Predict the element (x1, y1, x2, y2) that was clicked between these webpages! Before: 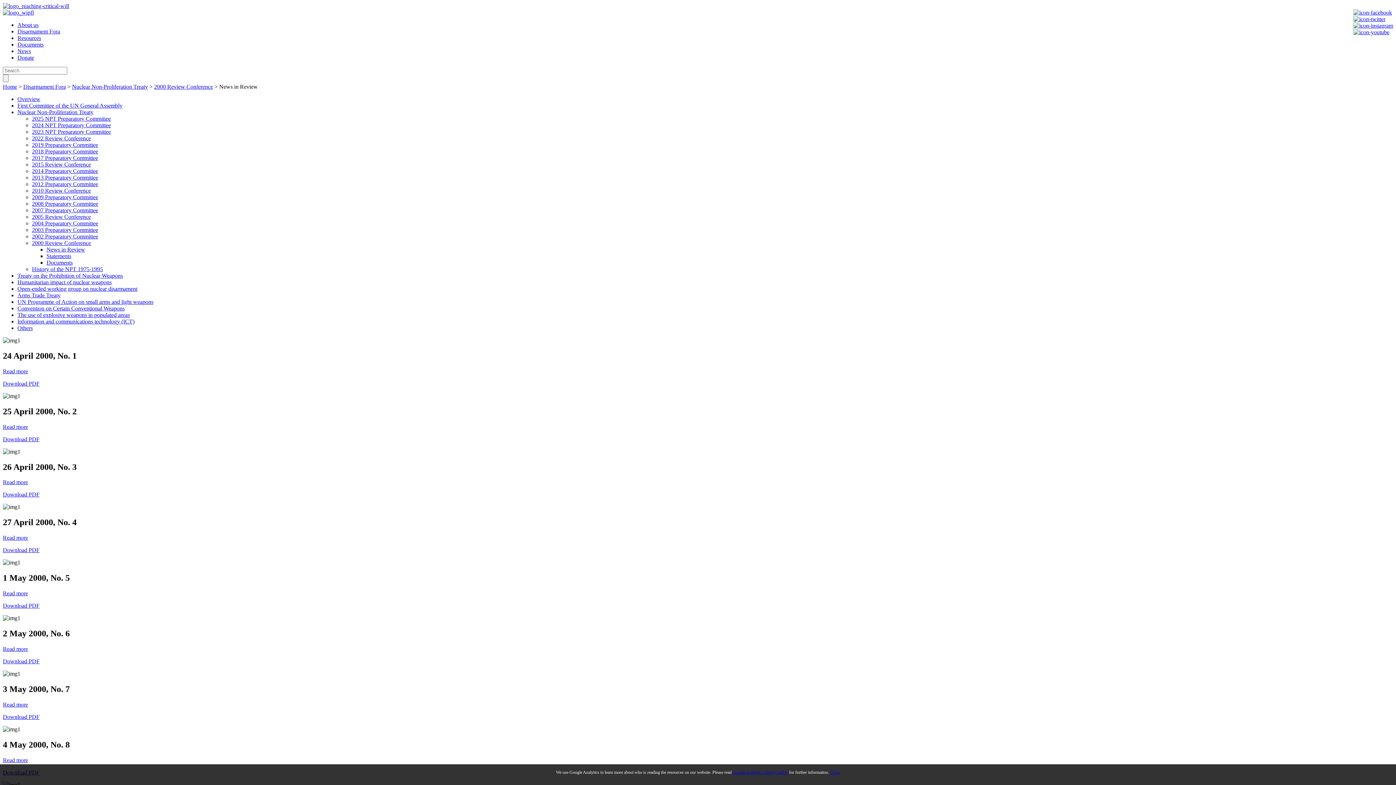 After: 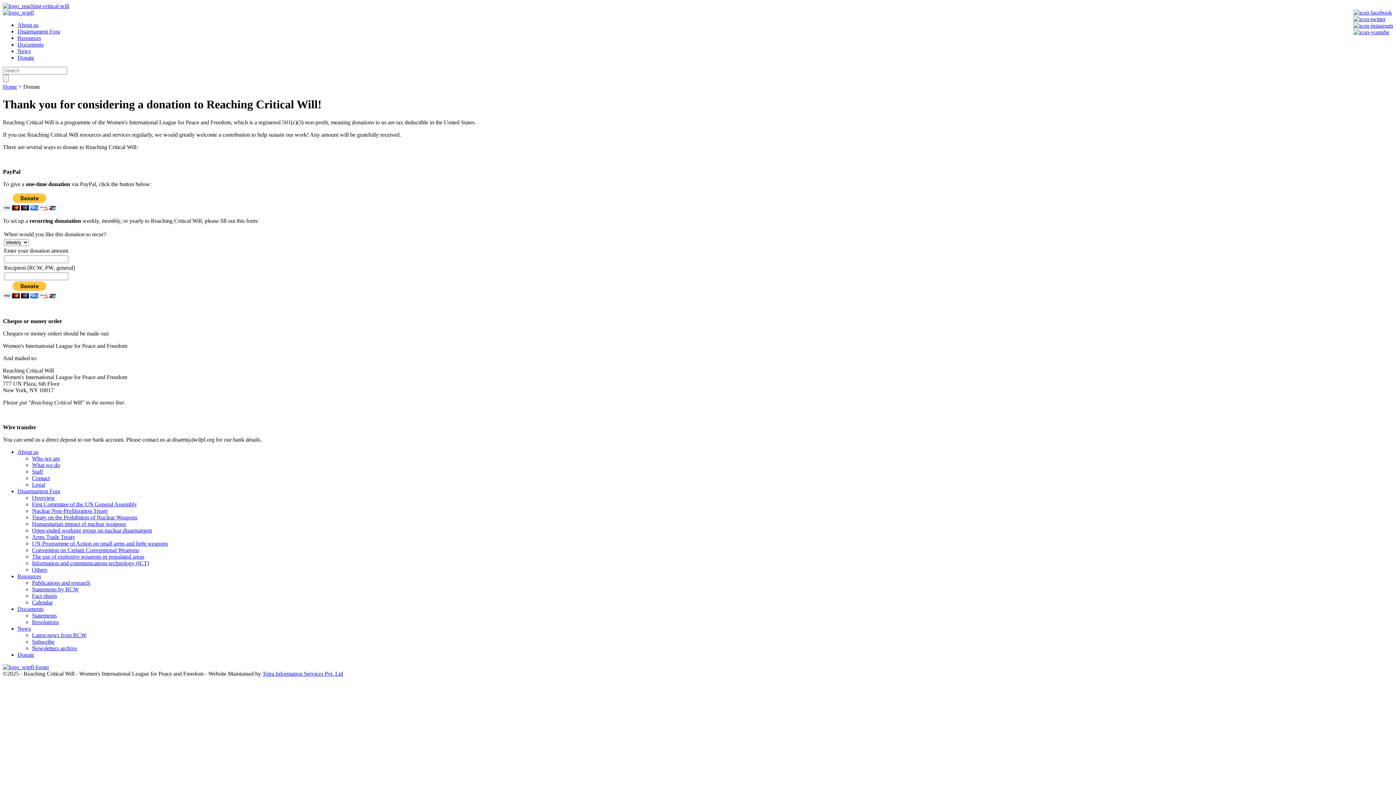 Action: label: Donate bbox: (17, 54, 34, 60)